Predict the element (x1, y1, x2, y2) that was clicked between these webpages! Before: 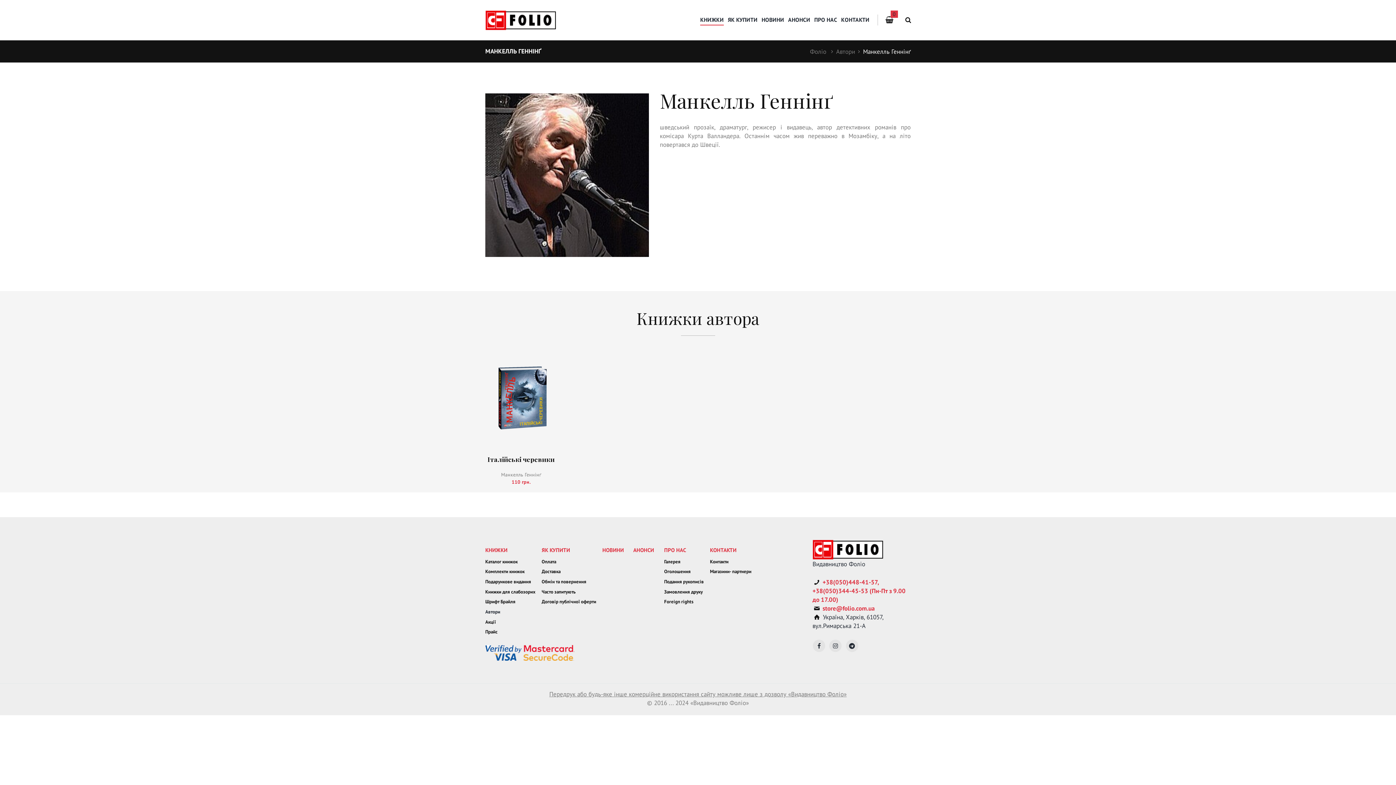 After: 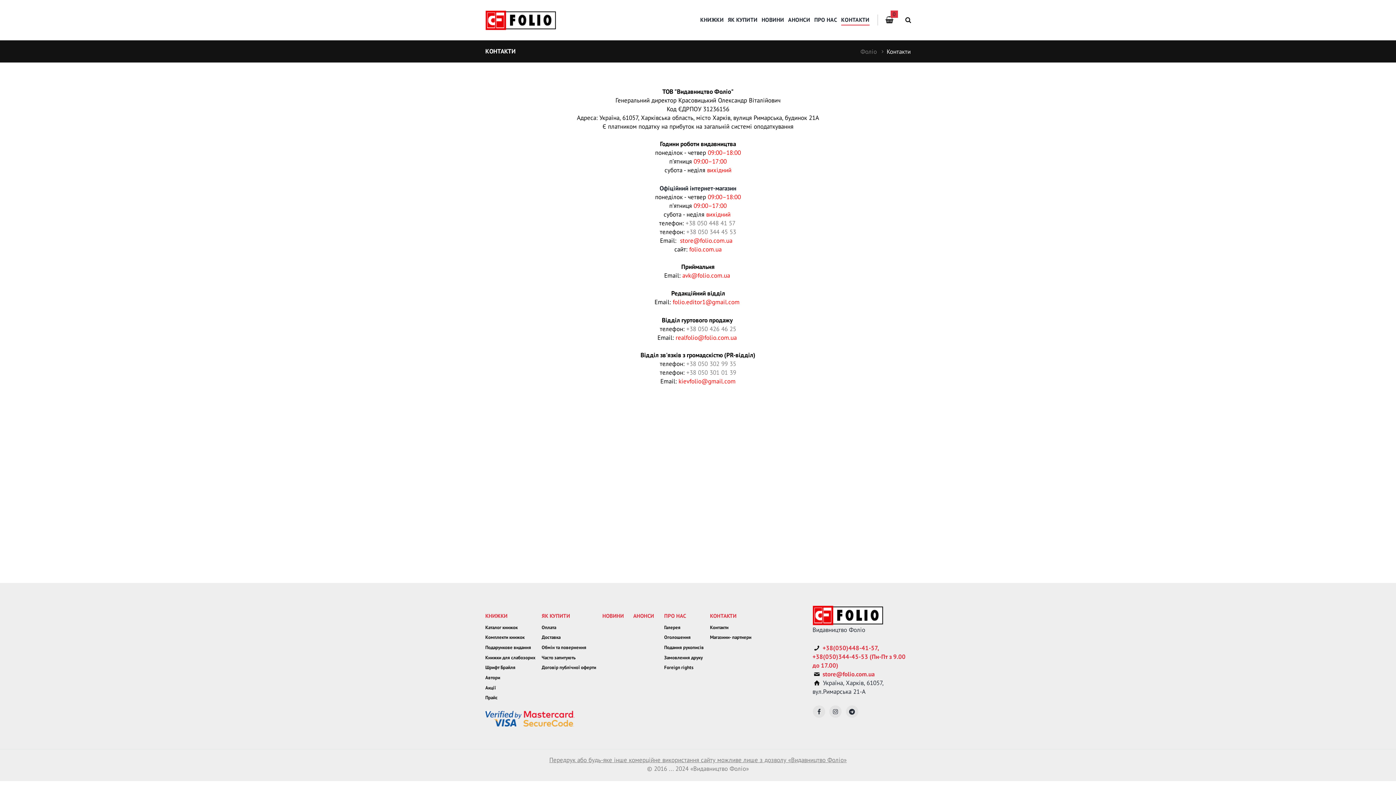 Action: label: КОНТАКТИ bbox: (841, 14, 869, 24)